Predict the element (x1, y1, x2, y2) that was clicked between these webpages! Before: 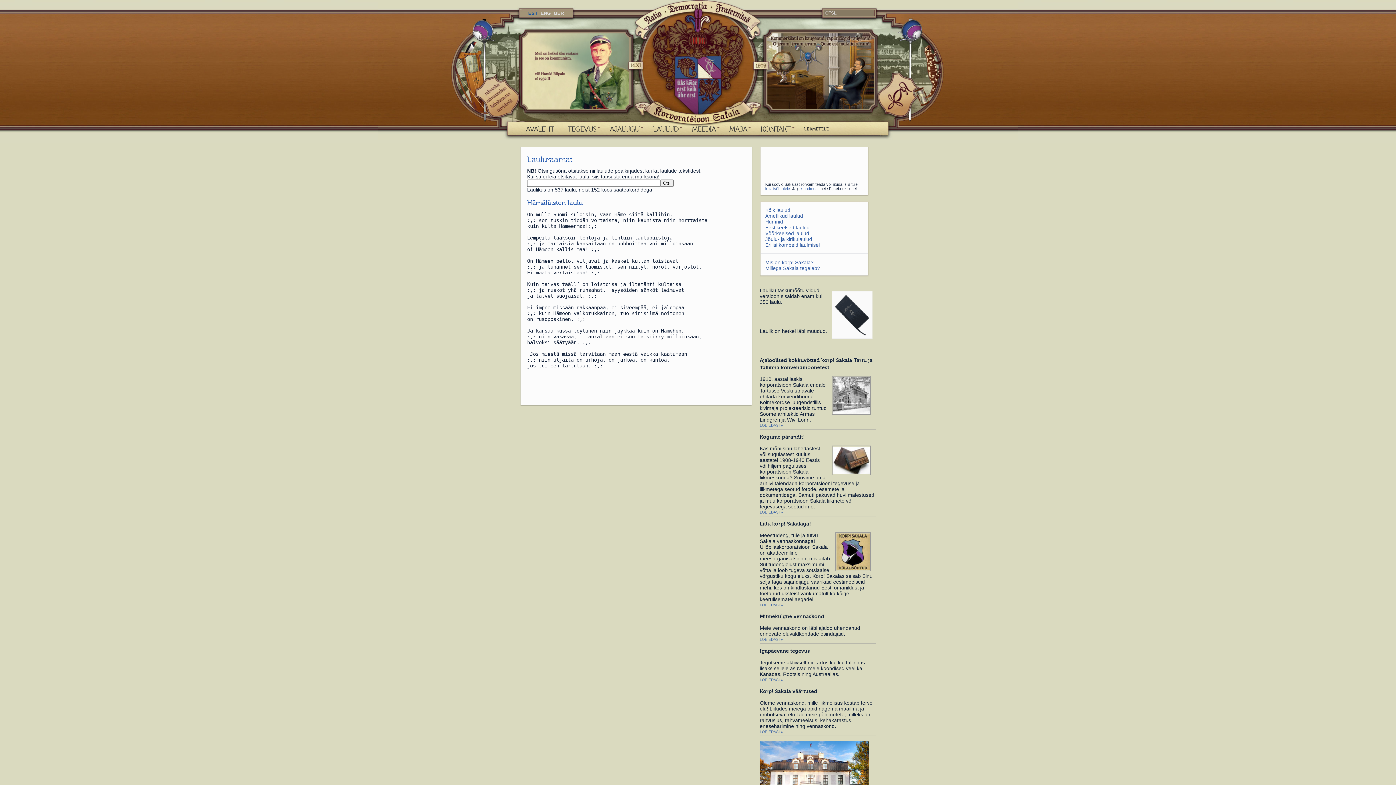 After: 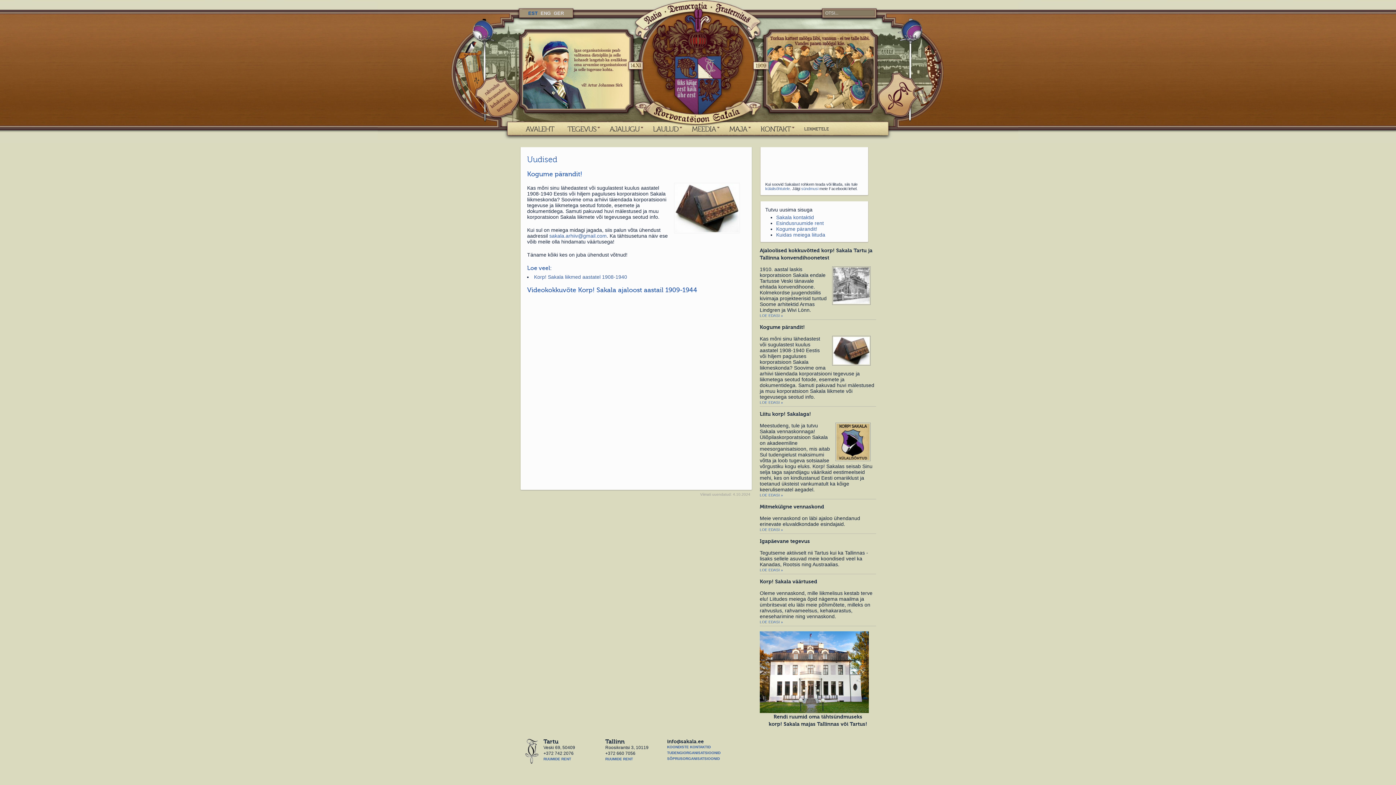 Action: label: Kogume pärandit! bbox: (760, 434, 805, 440)